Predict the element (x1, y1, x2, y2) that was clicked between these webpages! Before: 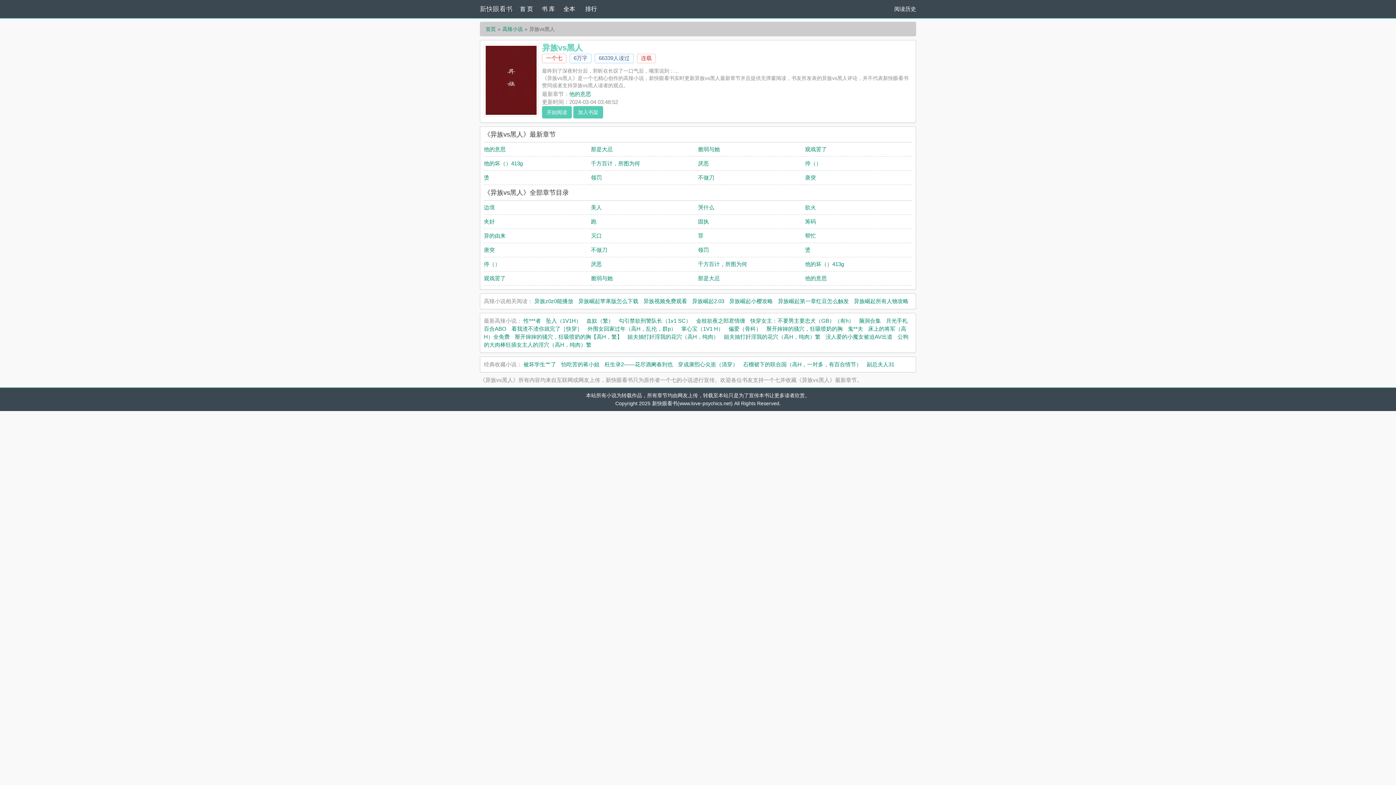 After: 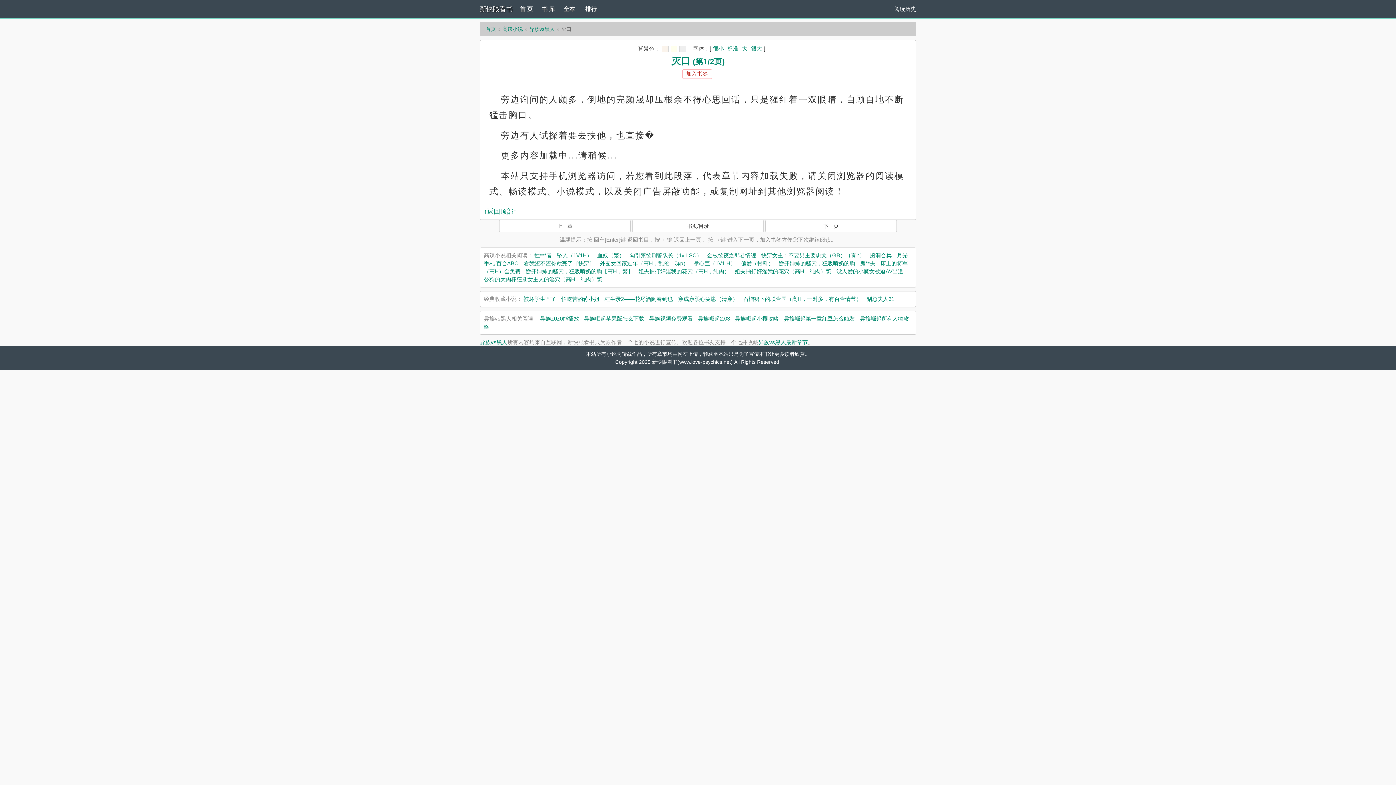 Action: bbox: (591, 232, 602, 238) label: 灭口